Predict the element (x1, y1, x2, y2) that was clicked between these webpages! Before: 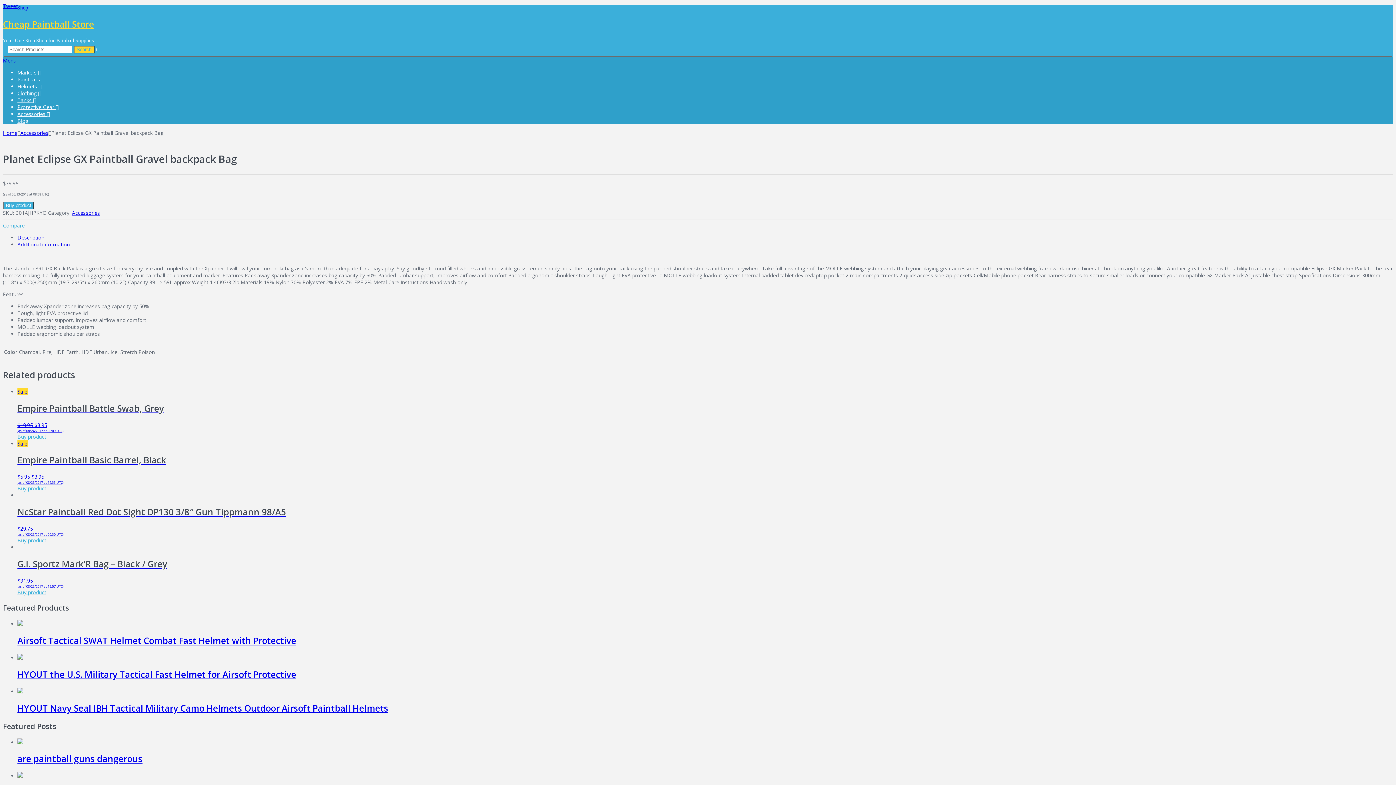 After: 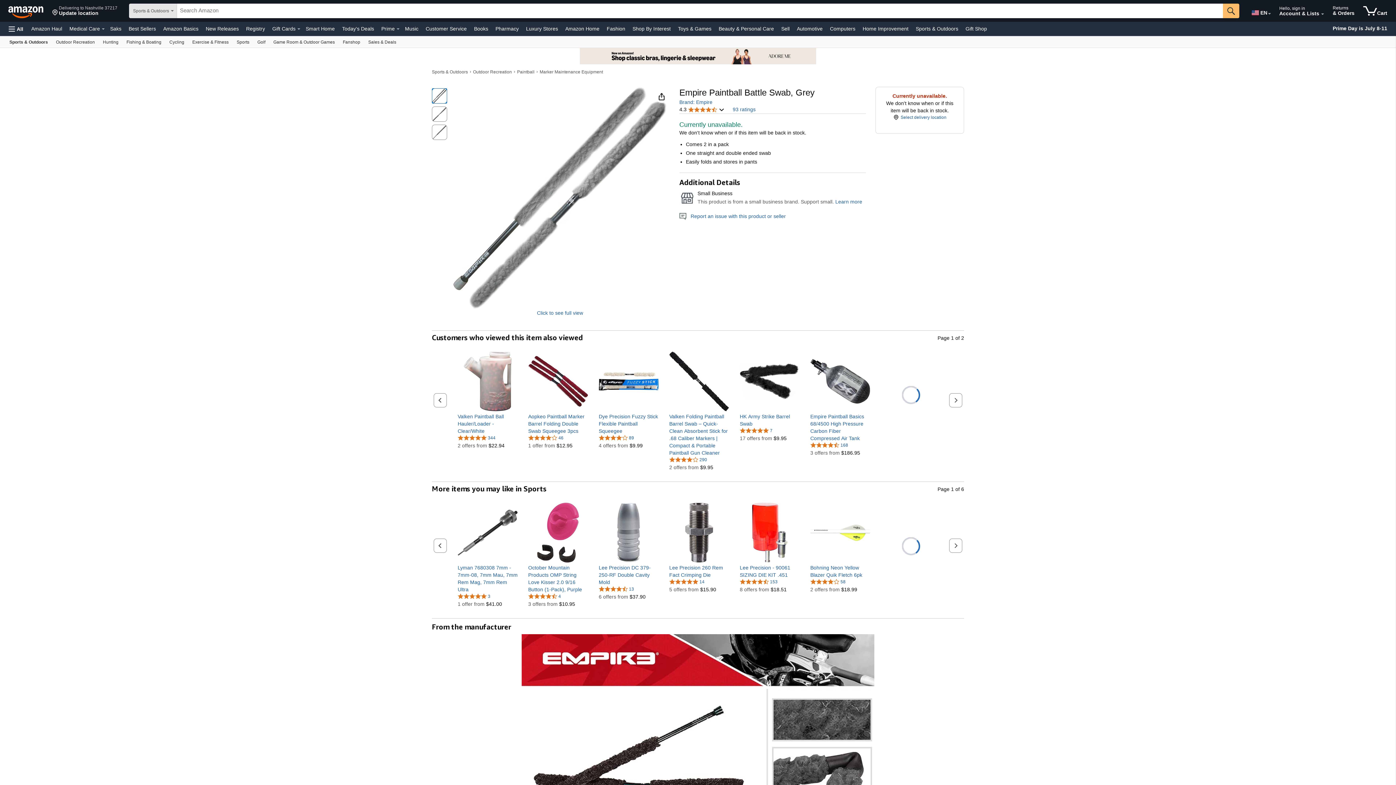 Action: label: Buy “Empire Paintball Battle Swab, Grey” bbox: (17, 433, 46, 440)